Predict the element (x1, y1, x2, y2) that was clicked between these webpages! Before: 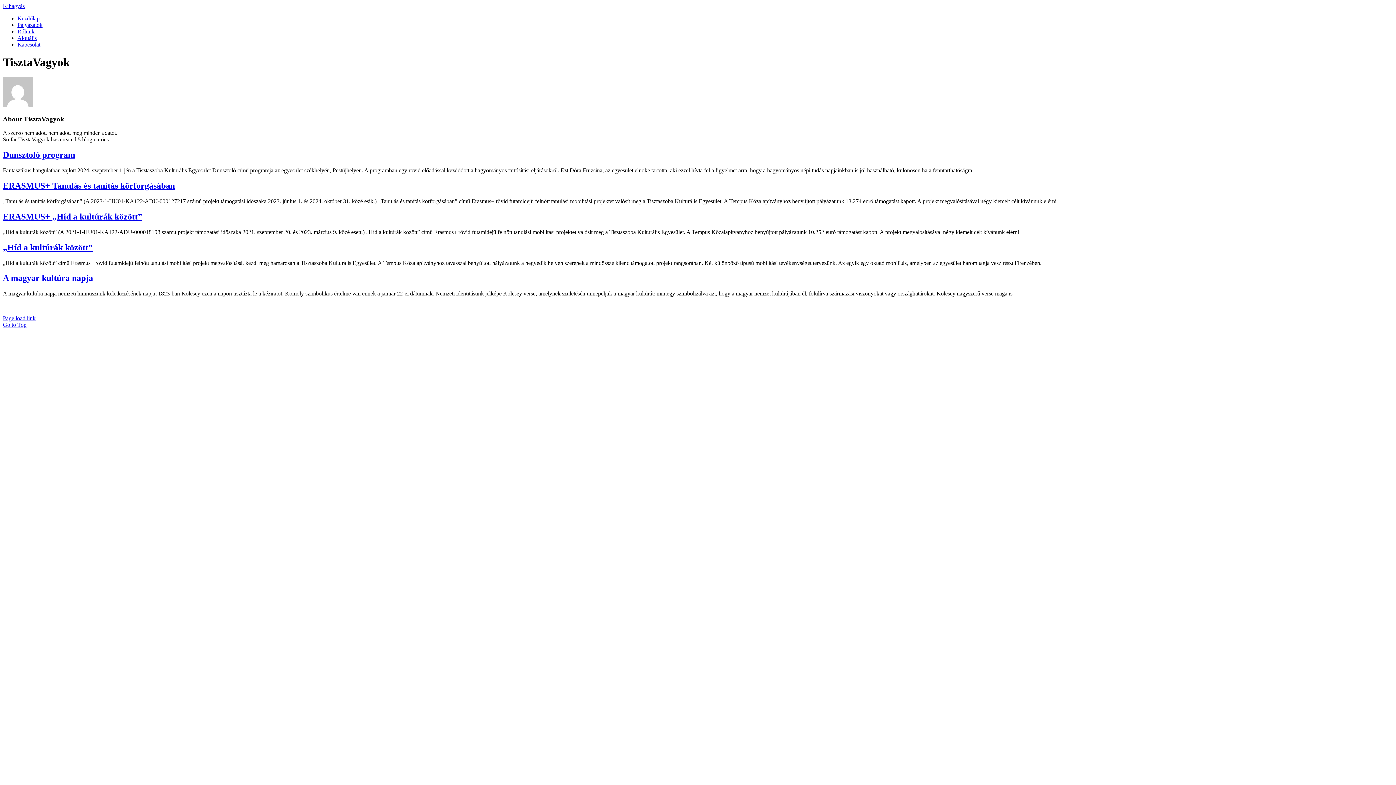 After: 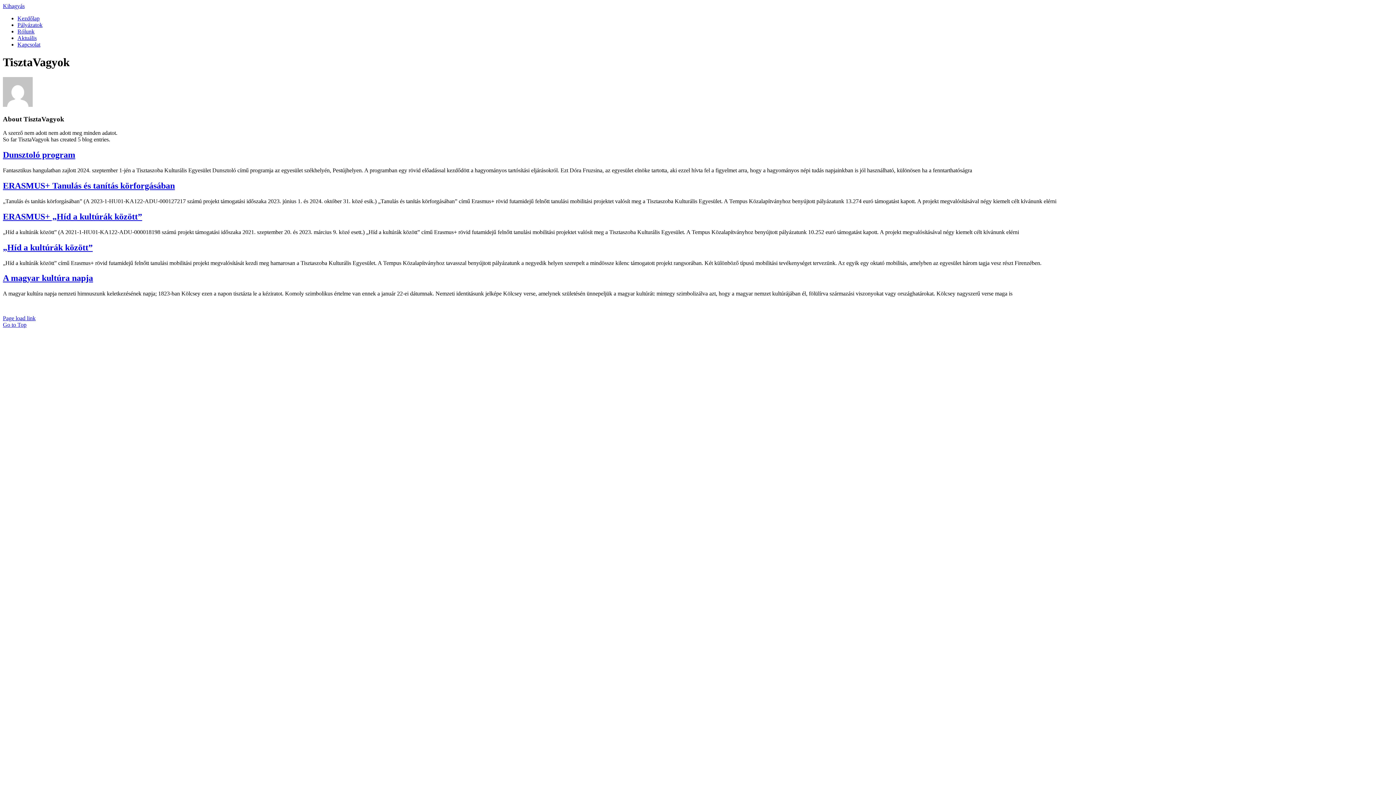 Action: bbox: (2, 321, 26, 328) label: Go to Top